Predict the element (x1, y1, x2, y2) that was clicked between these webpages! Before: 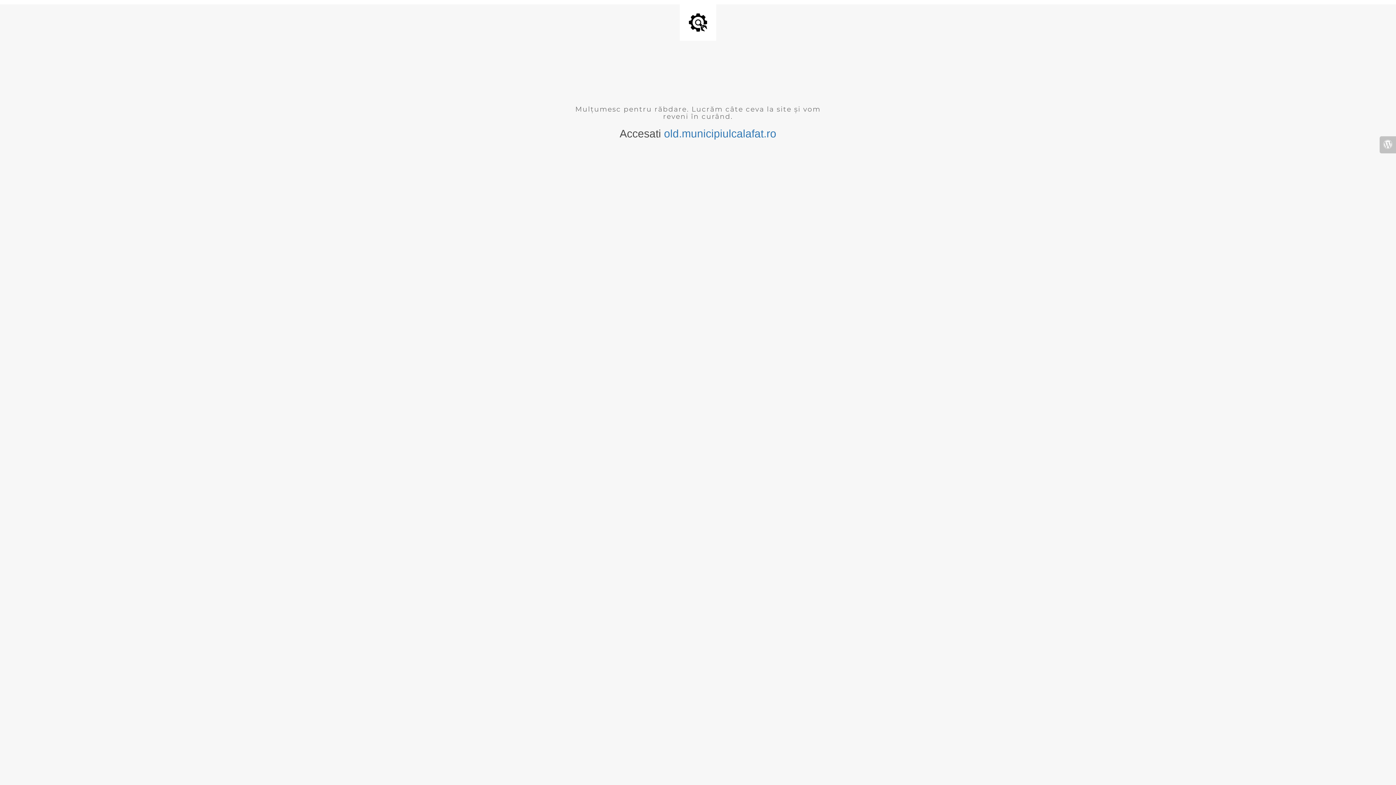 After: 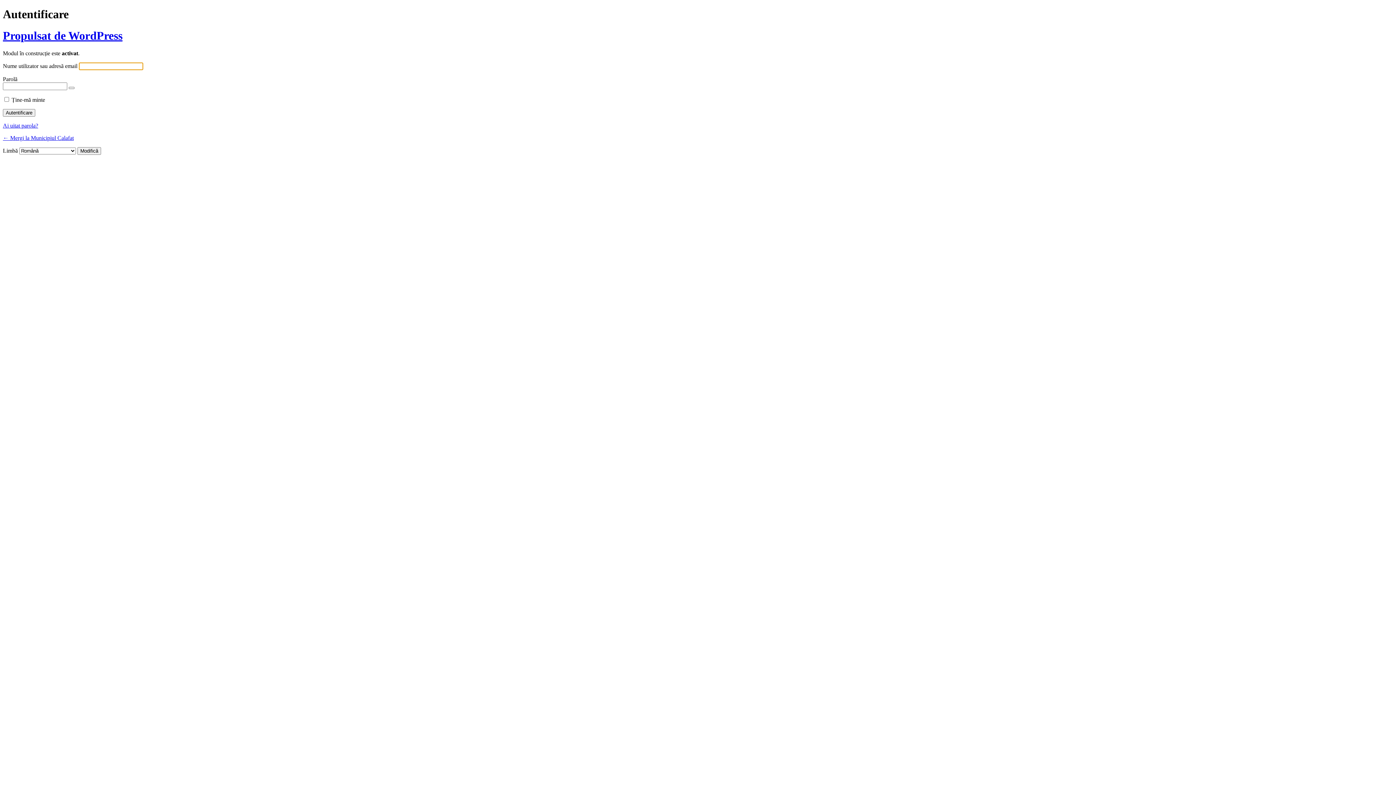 Action: bbox: (1380, 136, 1396, 153)